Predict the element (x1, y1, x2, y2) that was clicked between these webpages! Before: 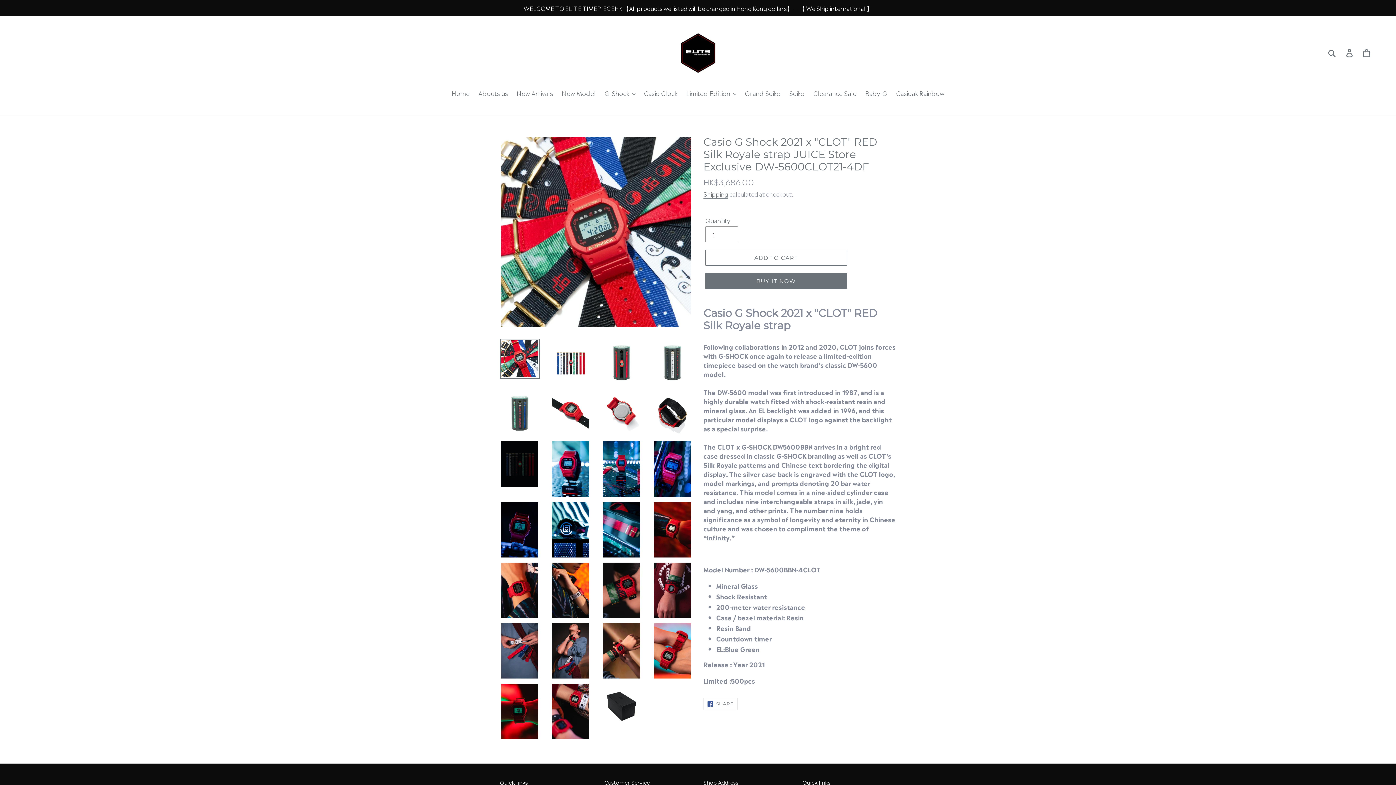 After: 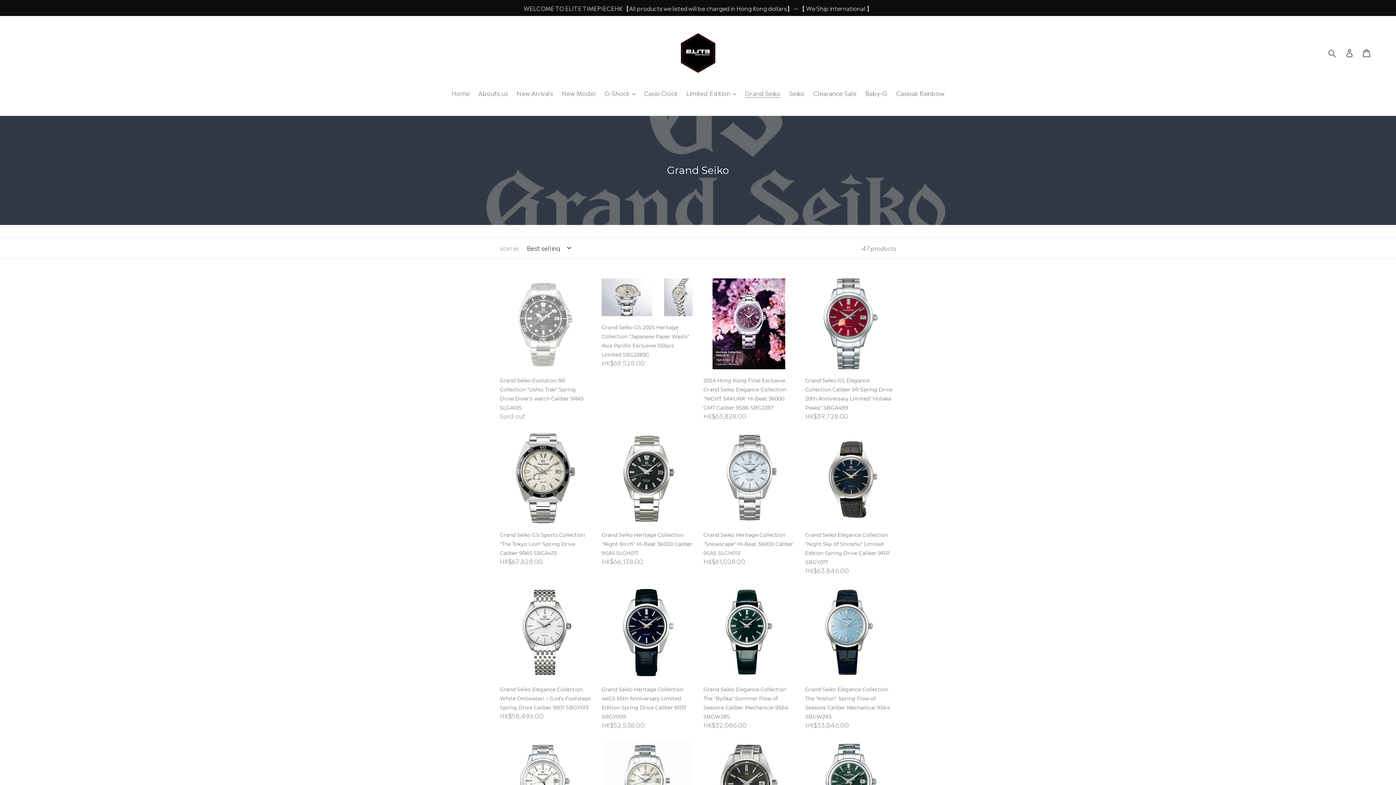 Action: label: Grand Seiko bbox: (741, 88, 784, 98)